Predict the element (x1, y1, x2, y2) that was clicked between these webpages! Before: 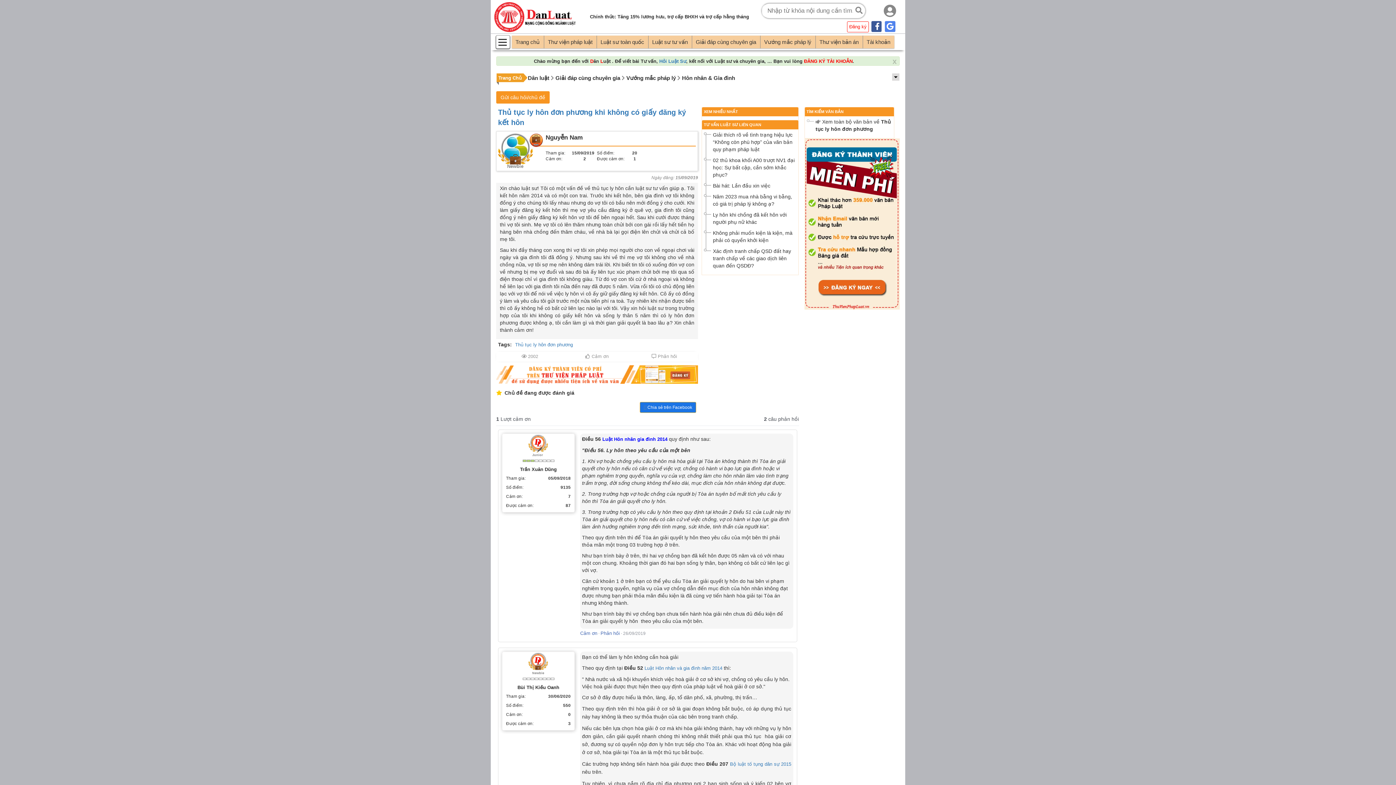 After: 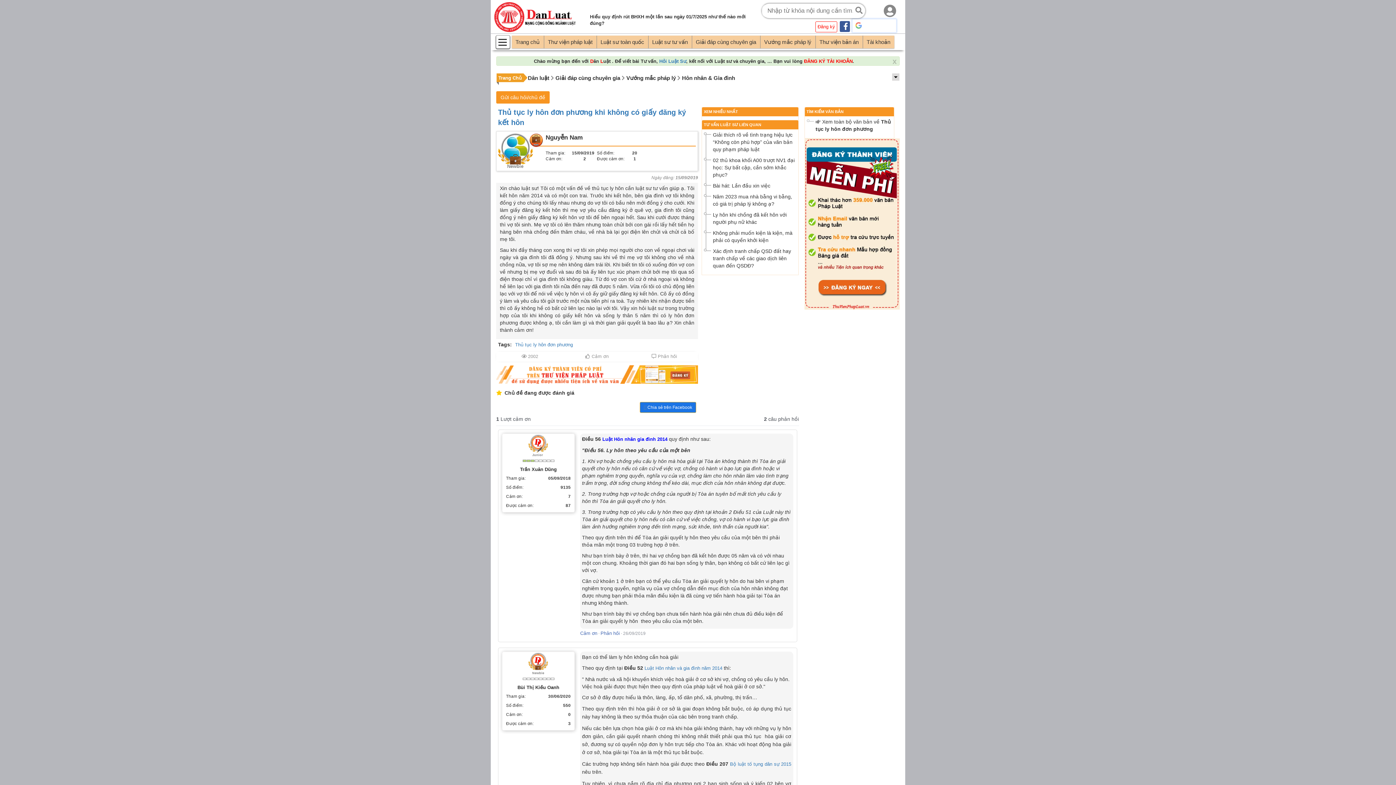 Action: bbox: (884, 19, 896, 33)